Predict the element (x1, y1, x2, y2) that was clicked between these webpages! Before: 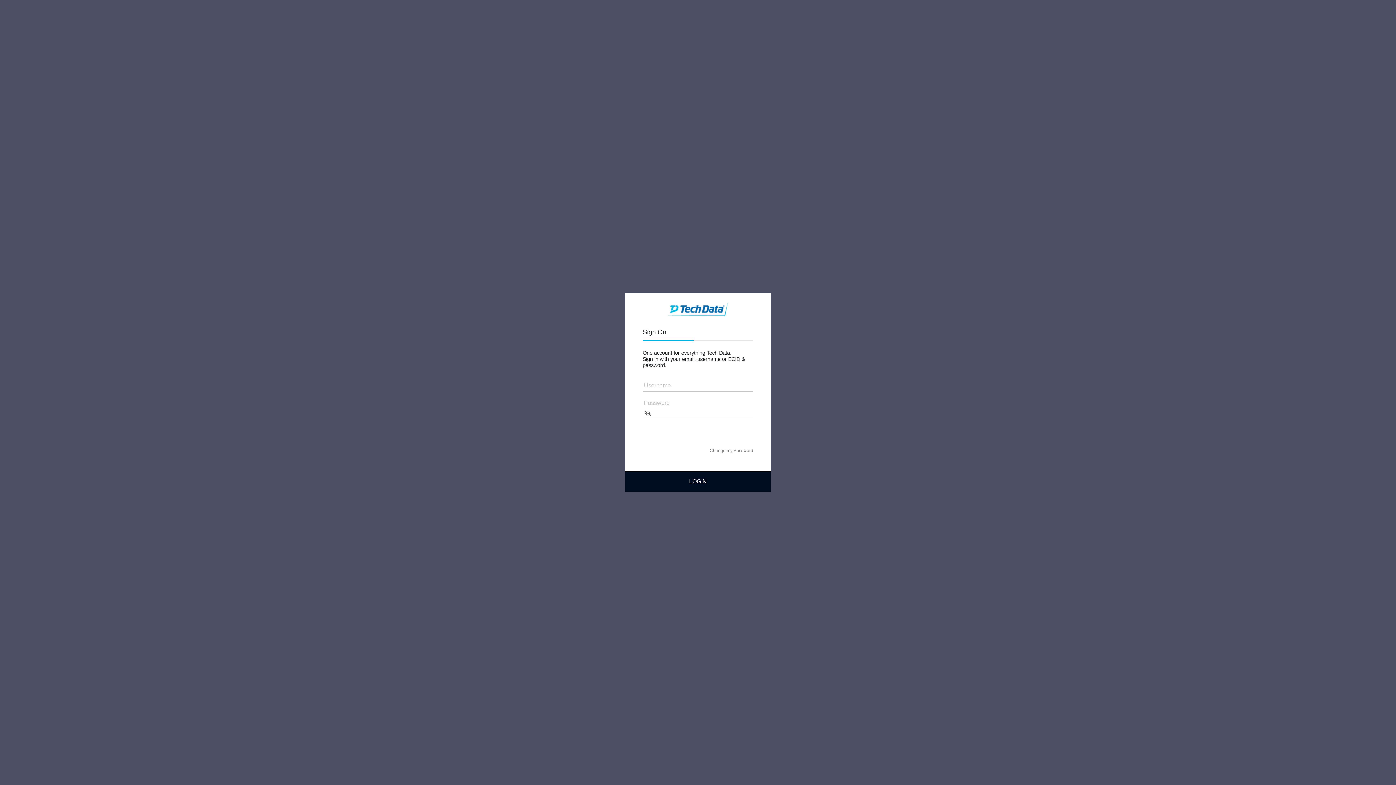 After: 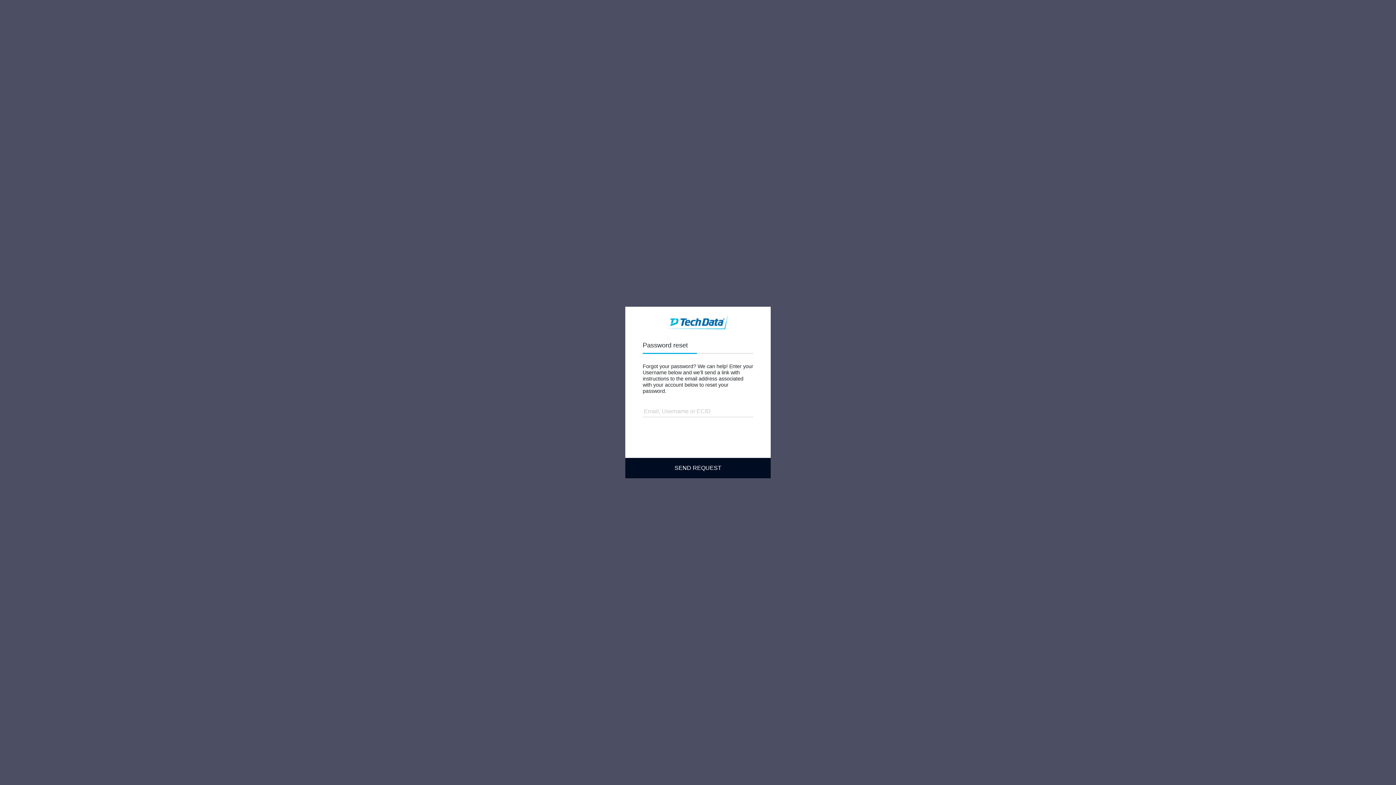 Action: label: Change my Password bbox: (709, 447, 753, 454)